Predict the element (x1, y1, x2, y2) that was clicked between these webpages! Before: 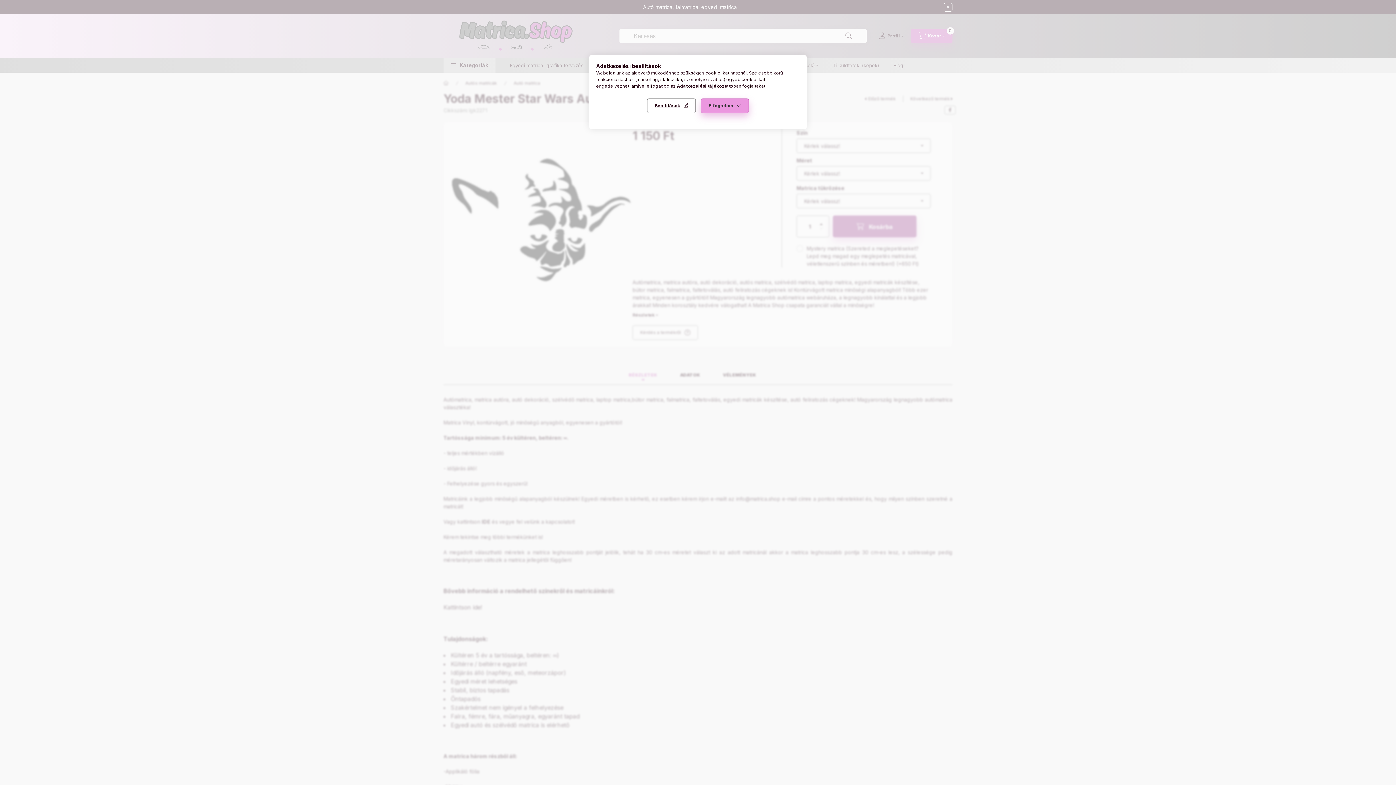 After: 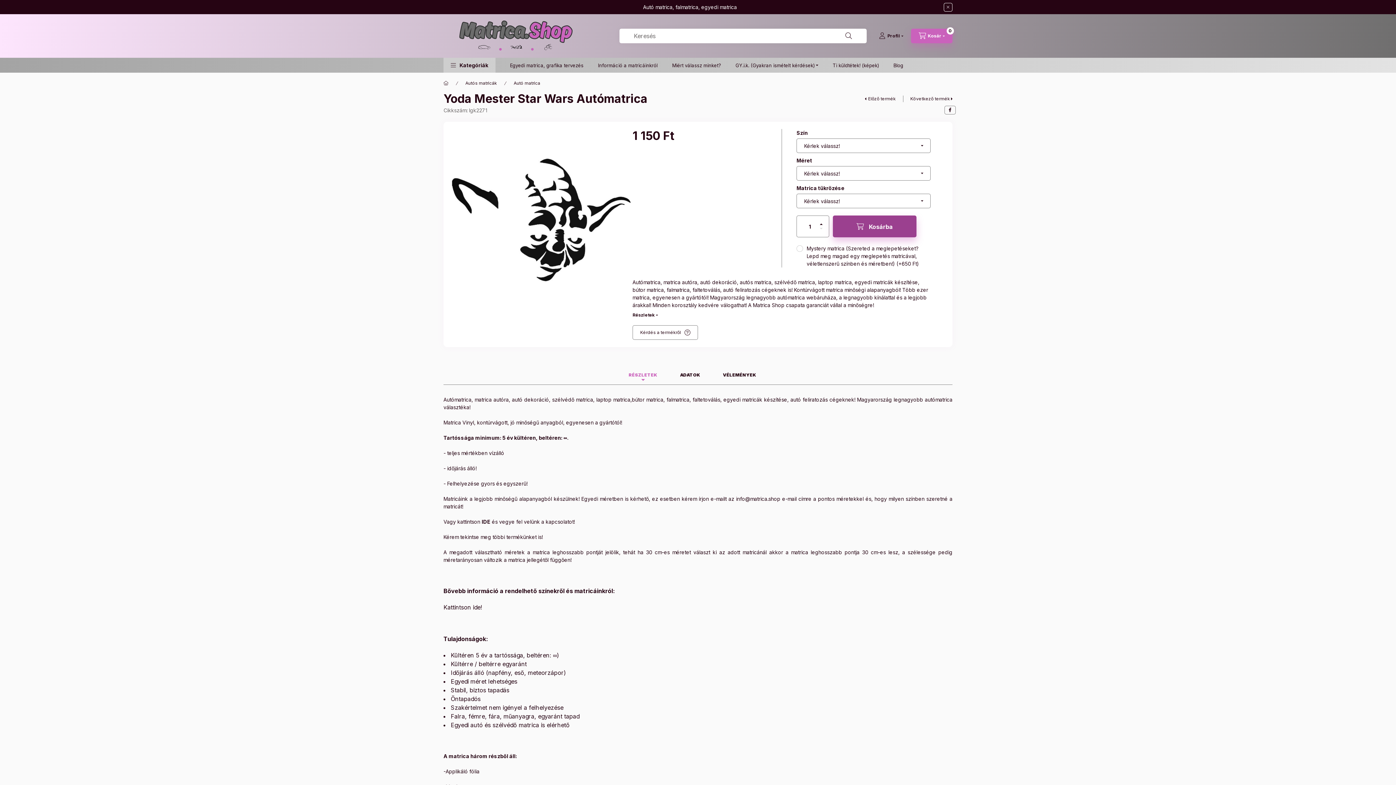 Action: label: Elfogadom bbox: (701, 98, 749, 113)